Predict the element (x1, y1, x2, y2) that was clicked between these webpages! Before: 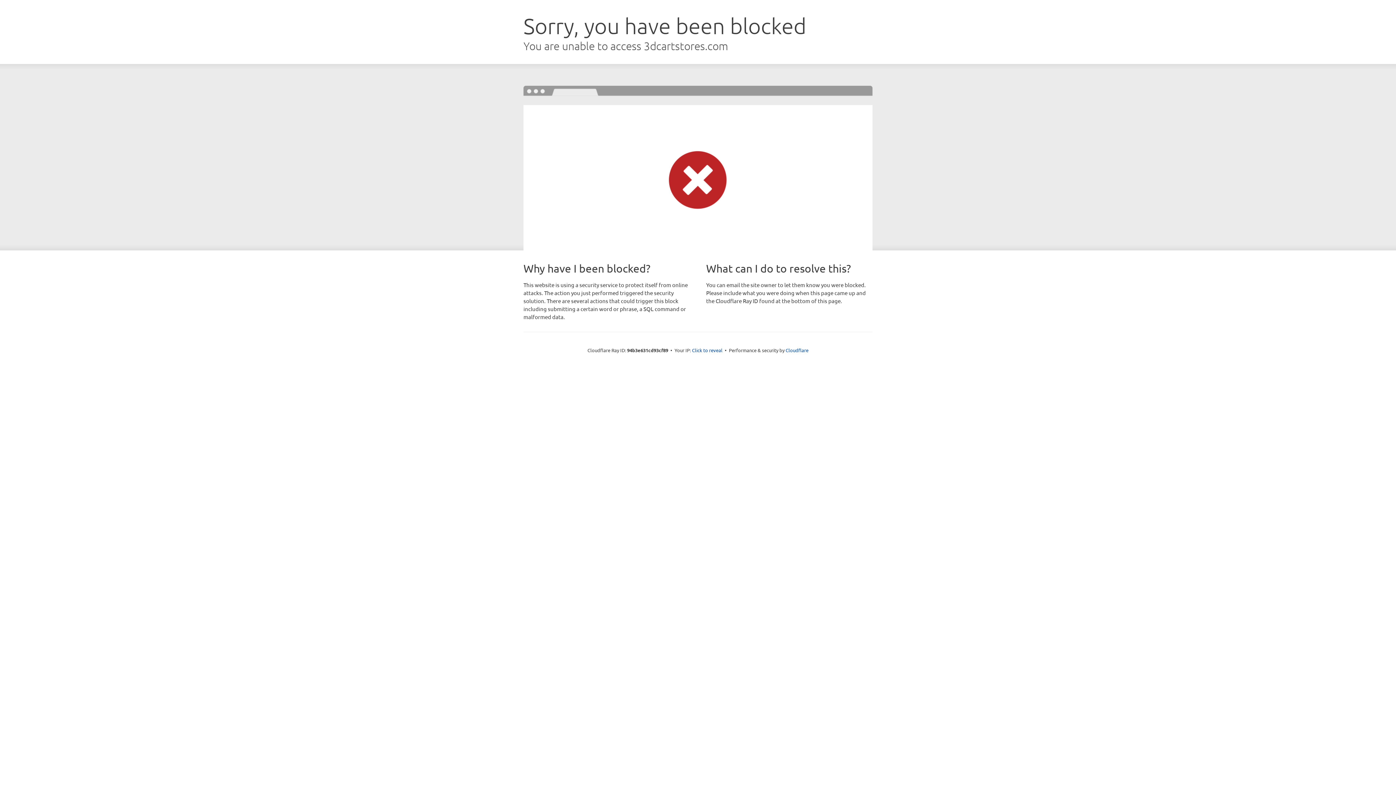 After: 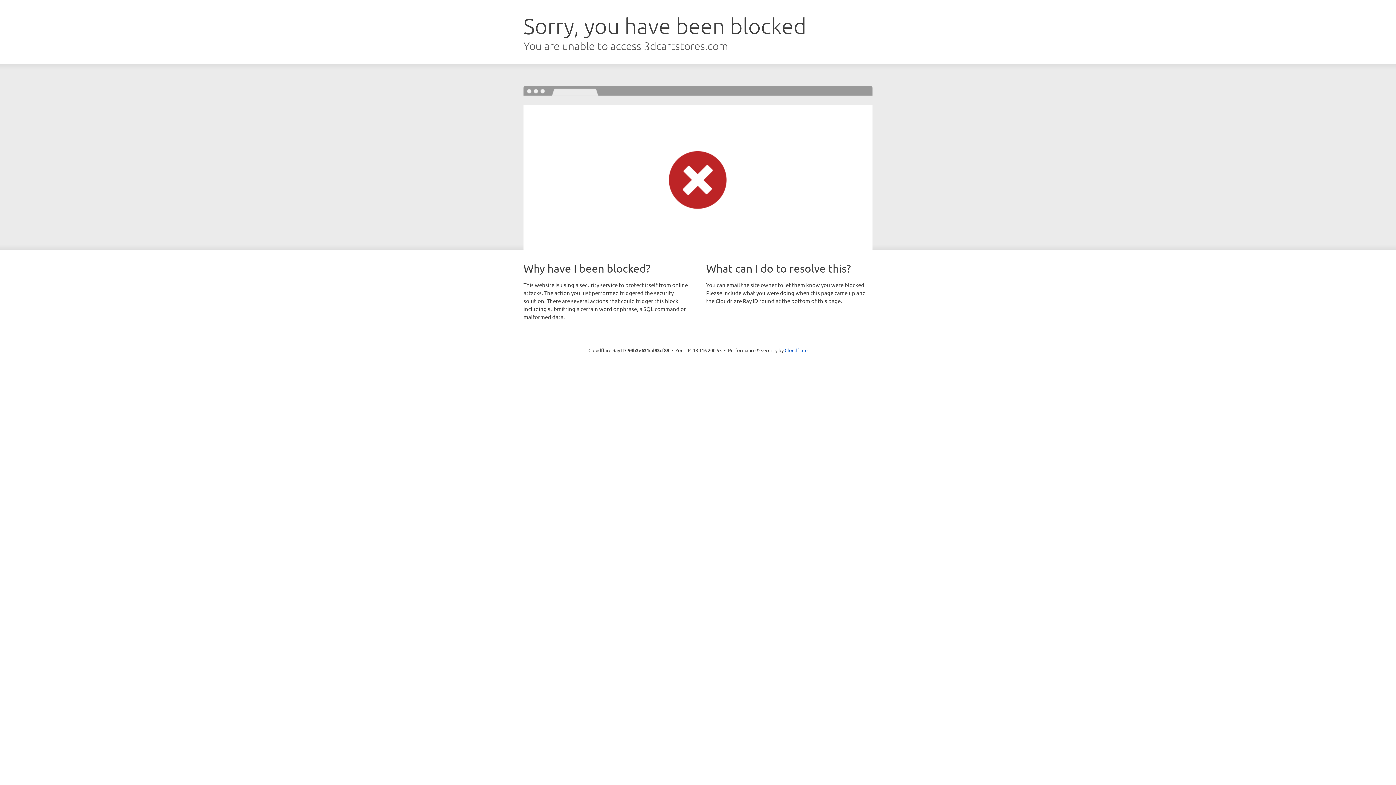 Action: bbox: (692, 346, 722, 353) label: Click to reveal